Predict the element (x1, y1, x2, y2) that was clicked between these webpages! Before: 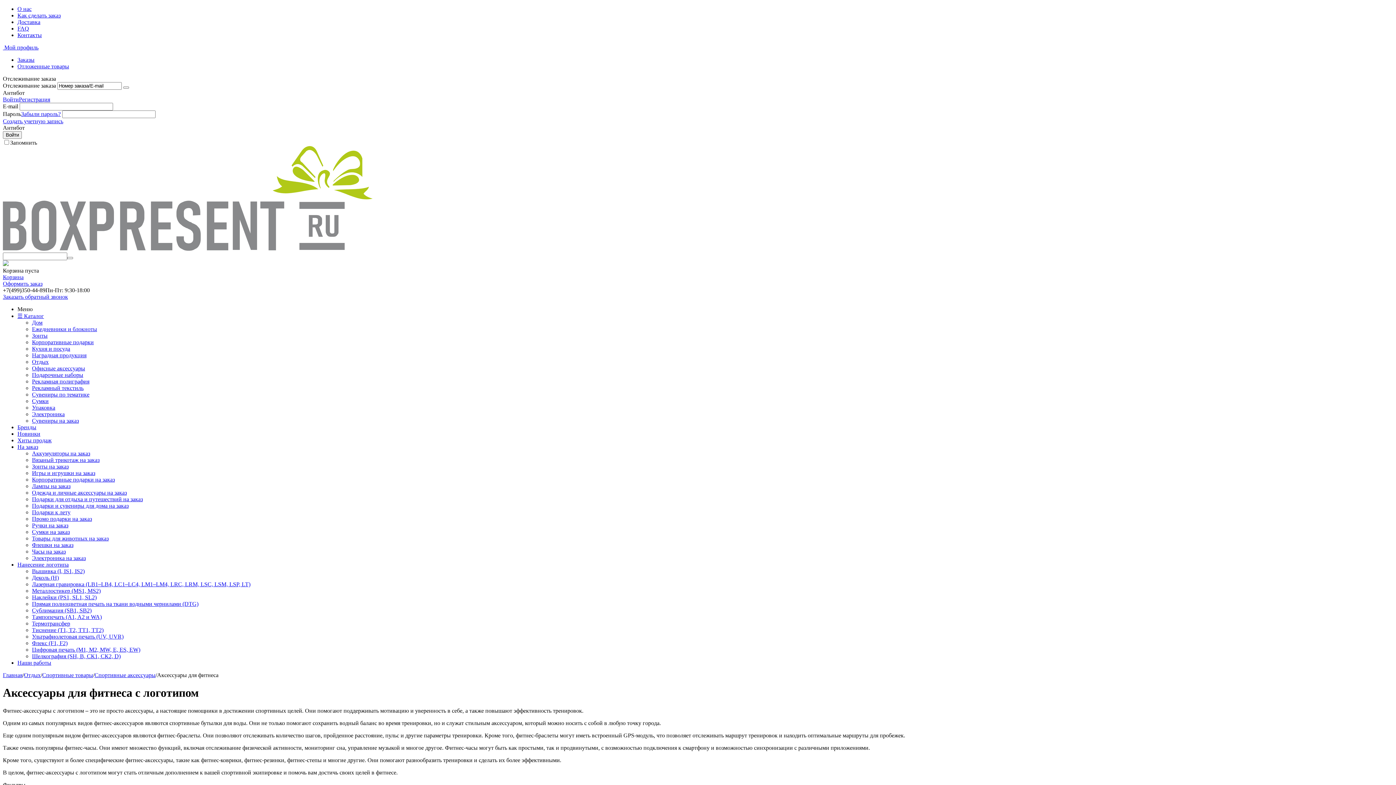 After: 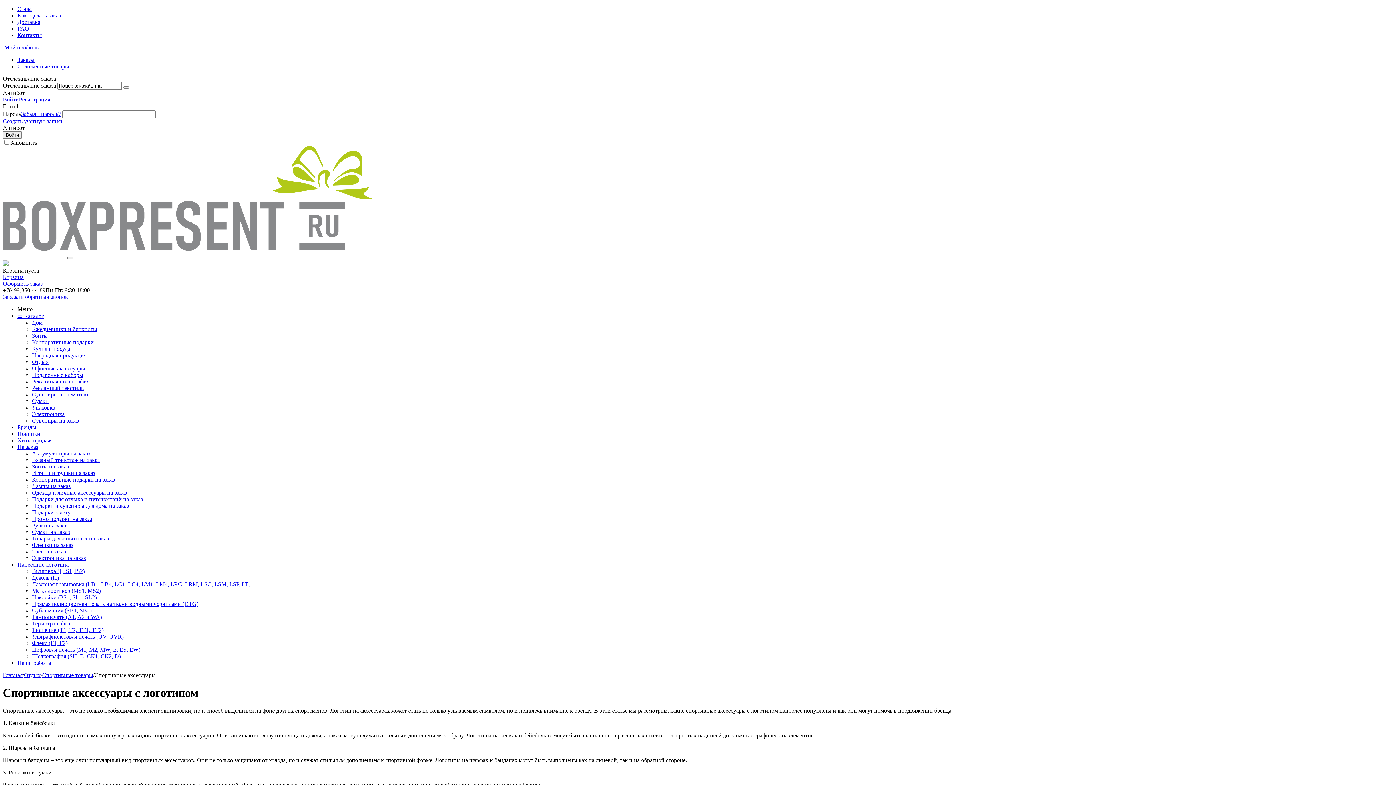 Action: bbox: (94, 672, 155, 678) label: Спортивные аксессуары